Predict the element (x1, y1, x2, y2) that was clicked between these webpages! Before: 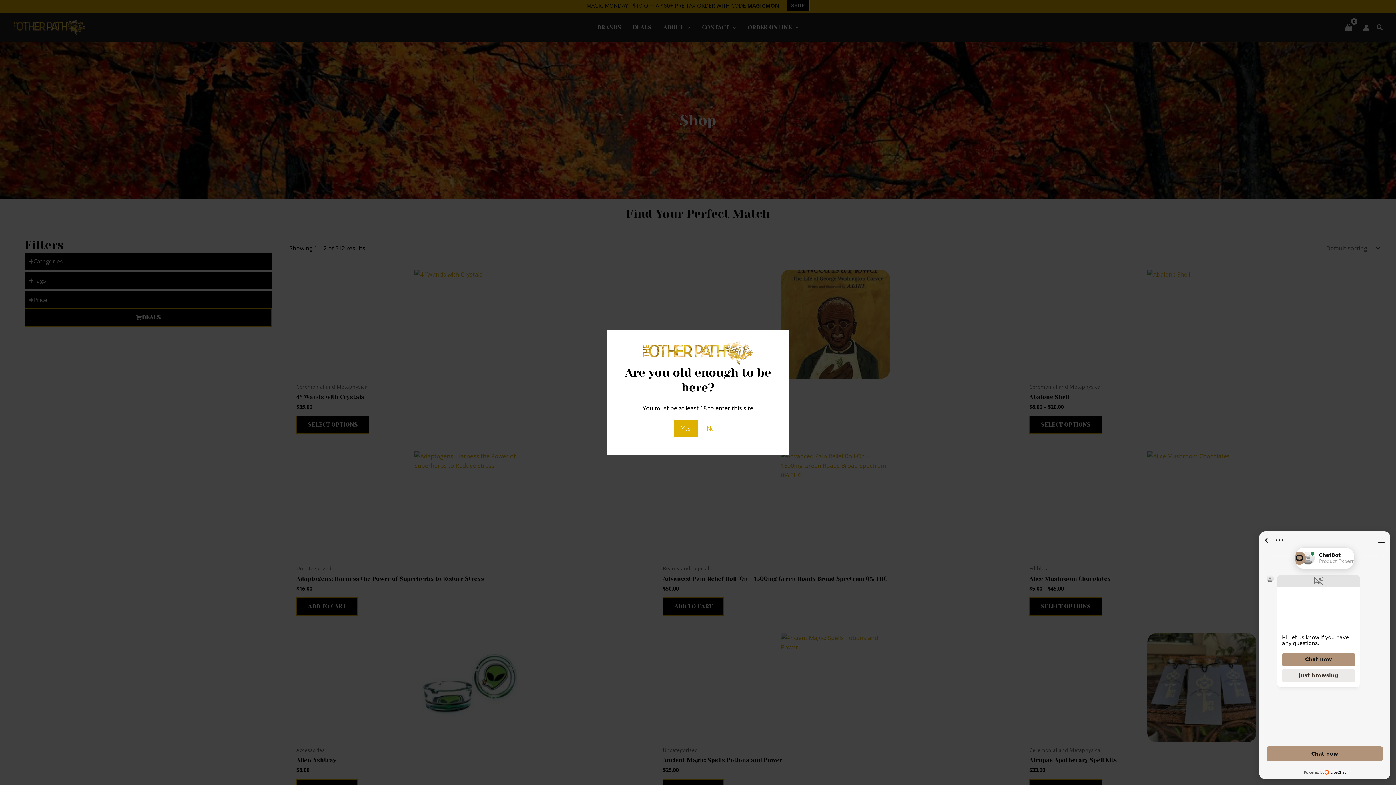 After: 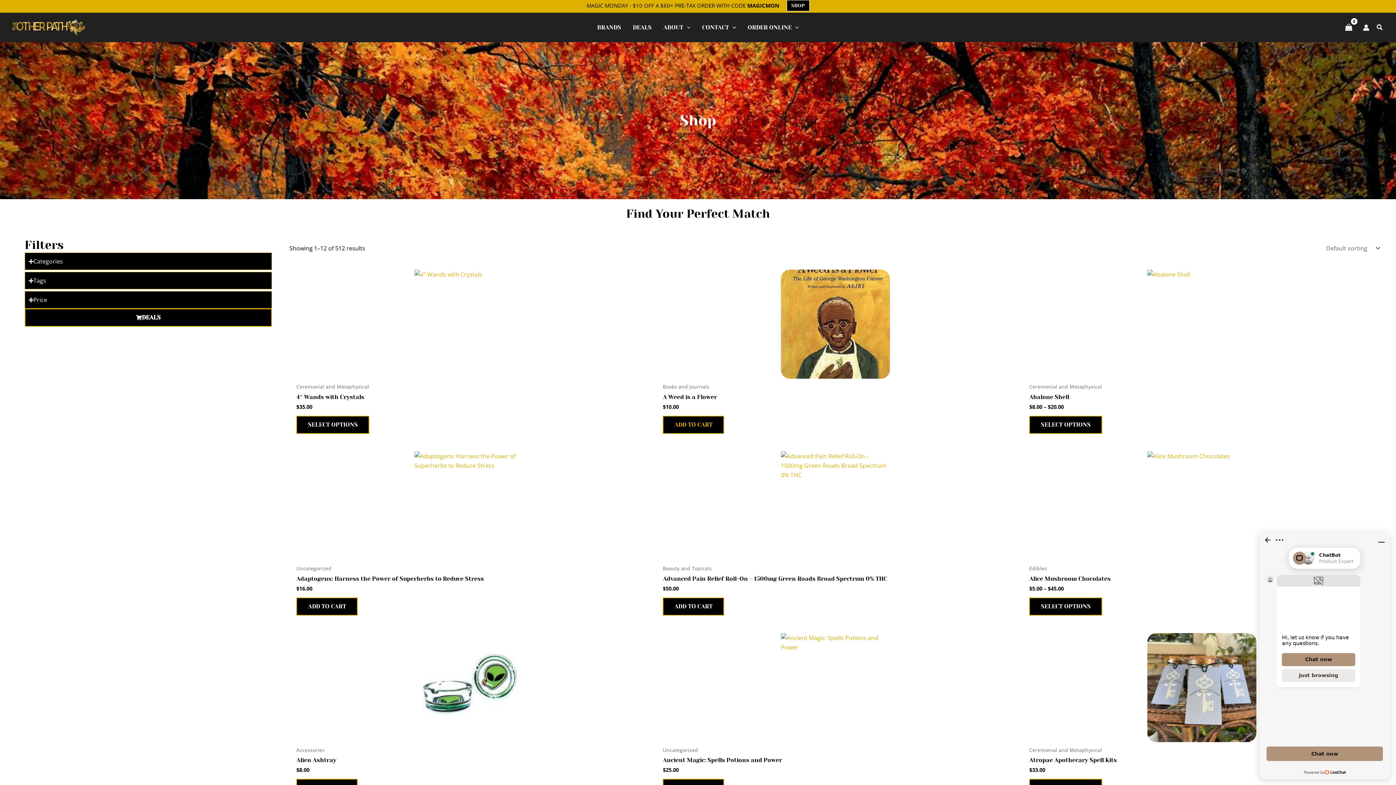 Action: label: Yes bbox: (674, 420, 698, 436)